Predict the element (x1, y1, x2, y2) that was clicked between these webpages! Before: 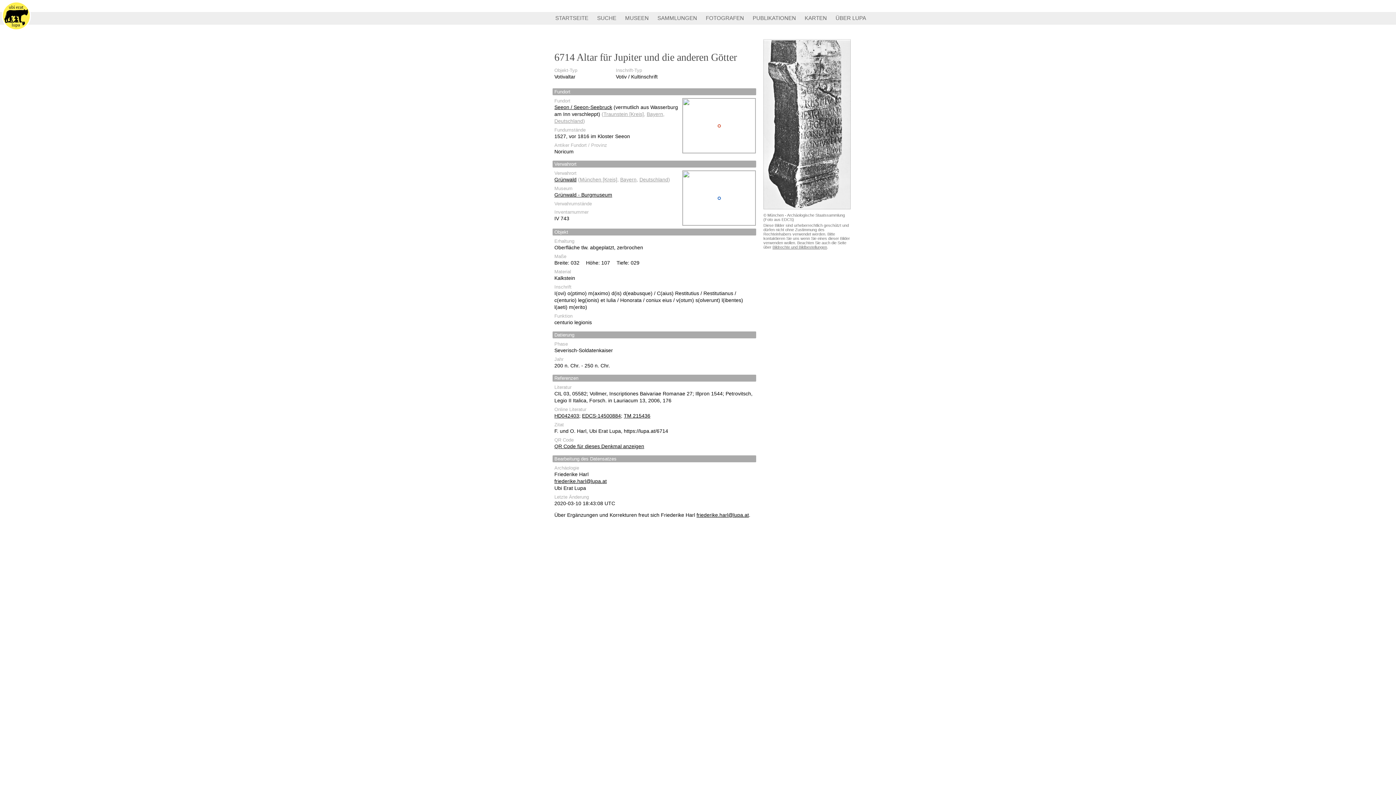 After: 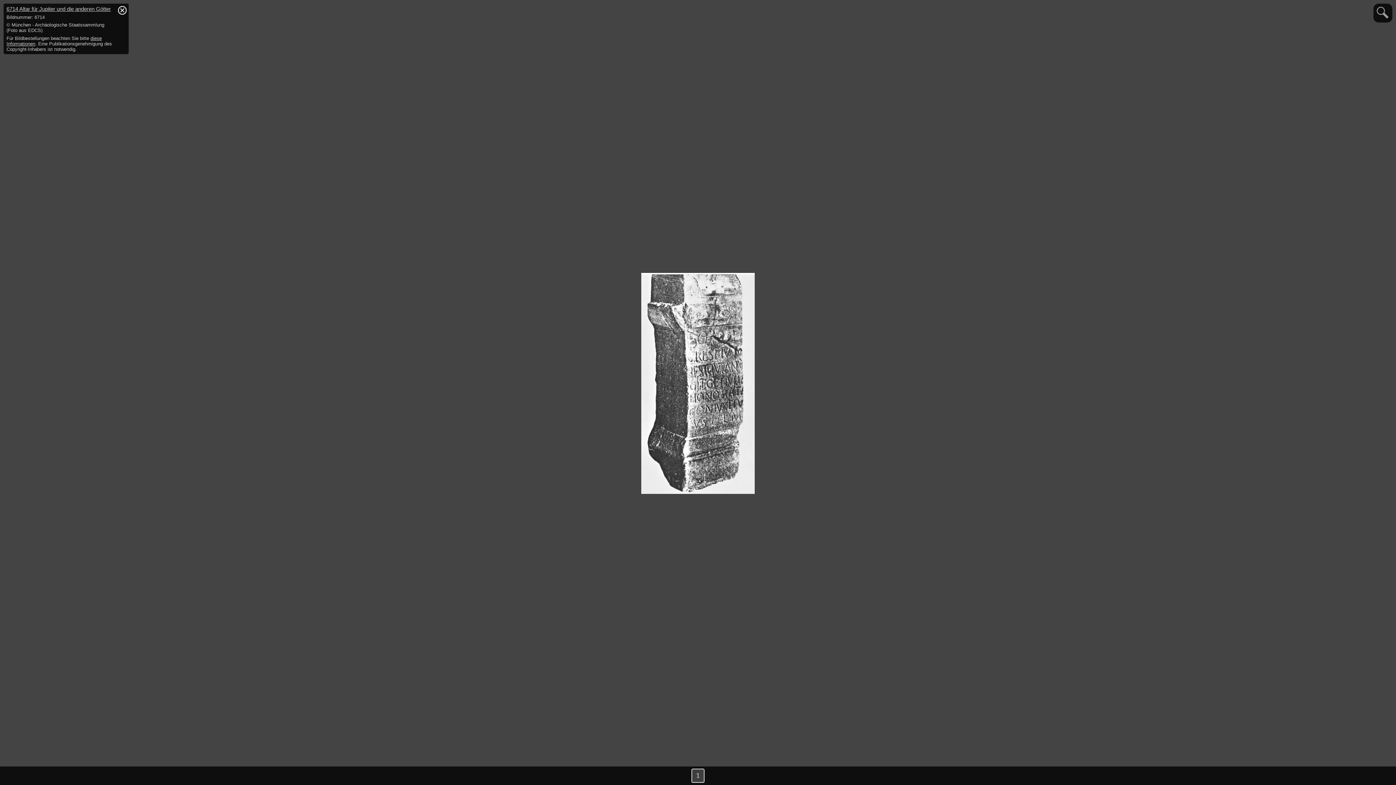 Action: bbox: (763, 39, 850, 209)